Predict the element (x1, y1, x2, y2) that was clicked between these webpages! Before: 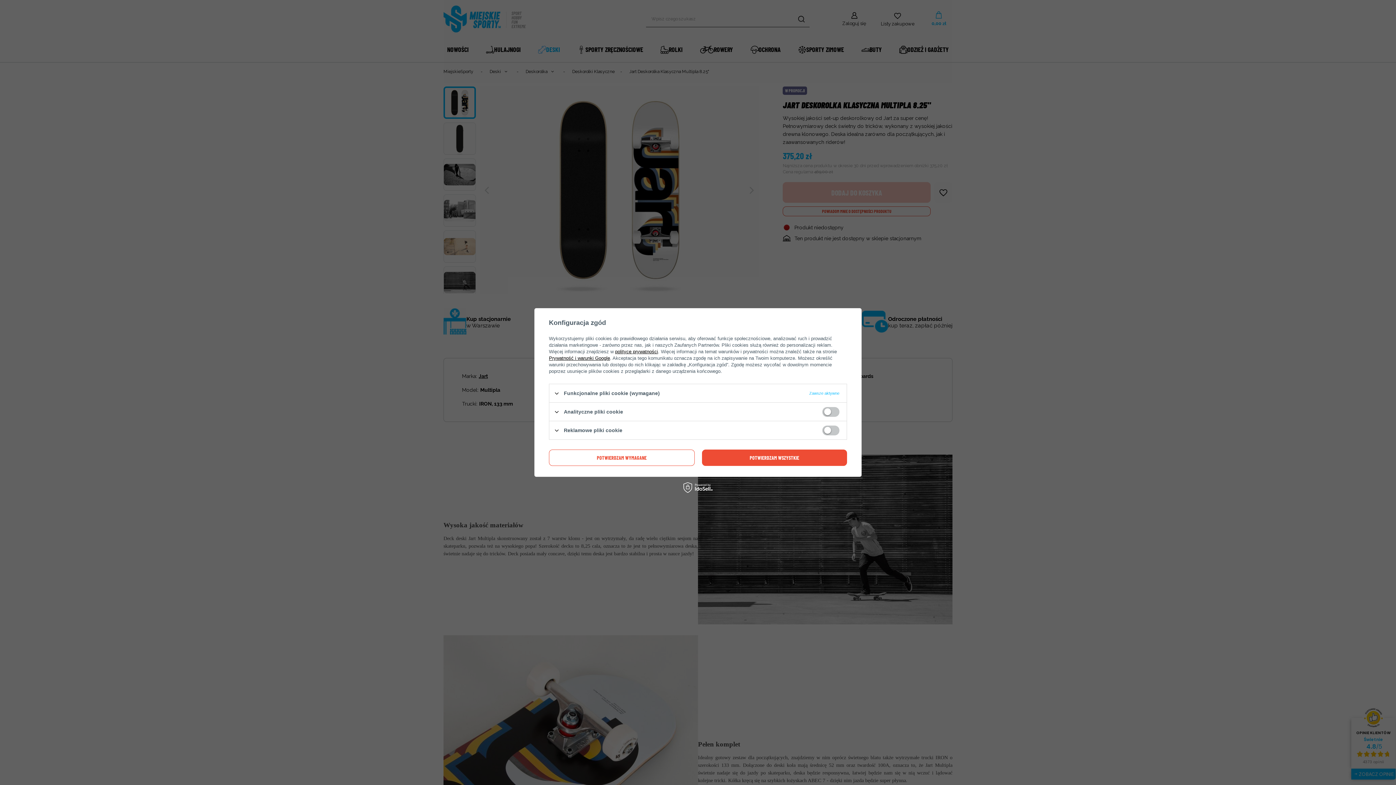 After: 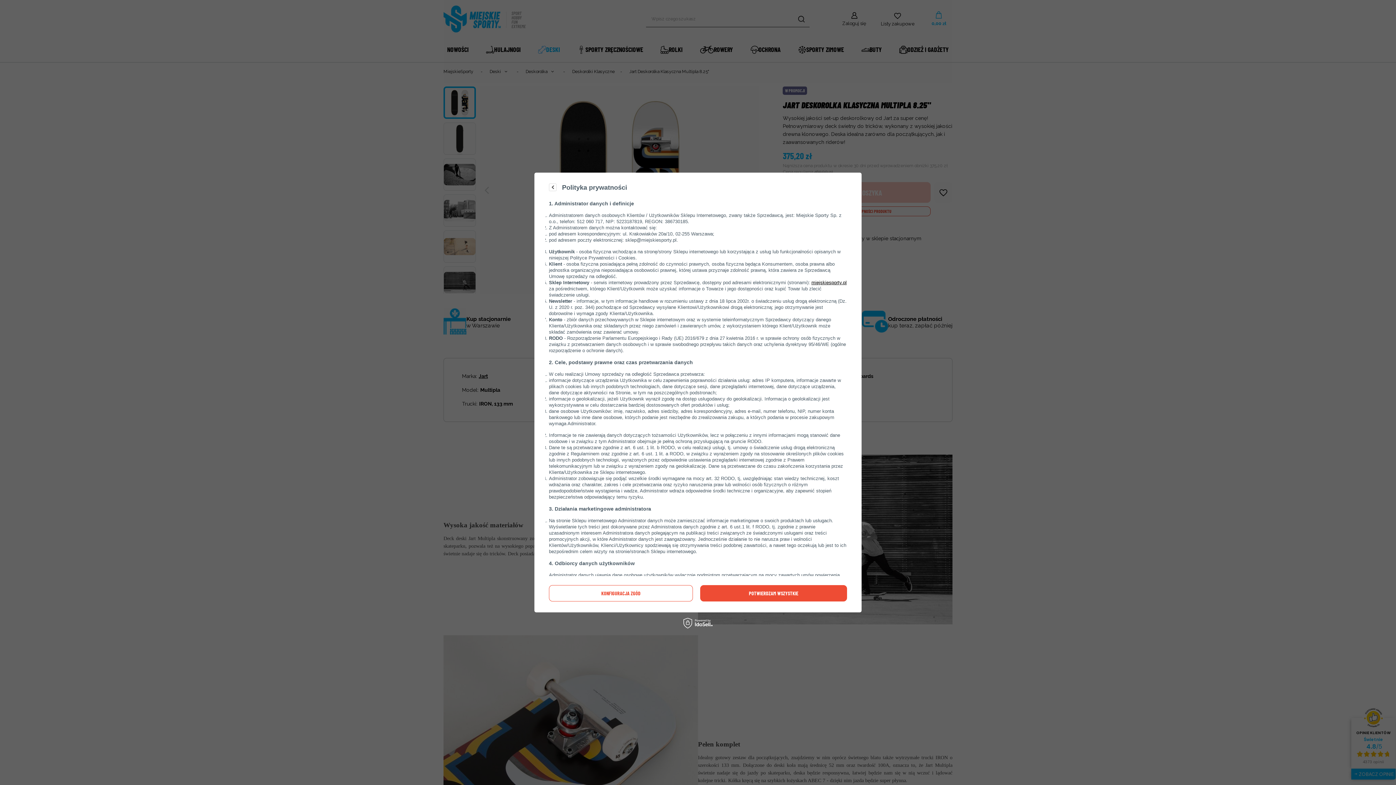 Action: label: polityce prywatności bbox: (615, 349, 658, 354)